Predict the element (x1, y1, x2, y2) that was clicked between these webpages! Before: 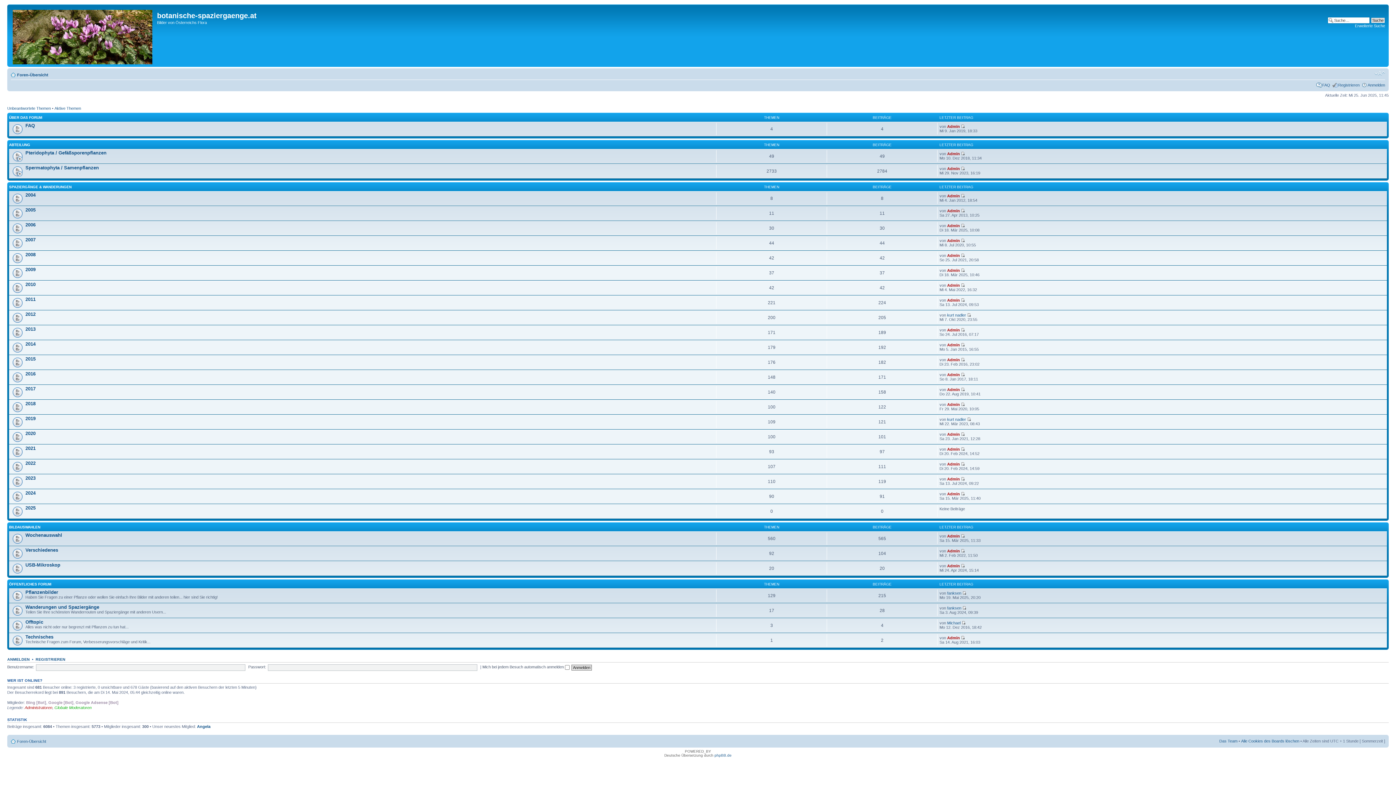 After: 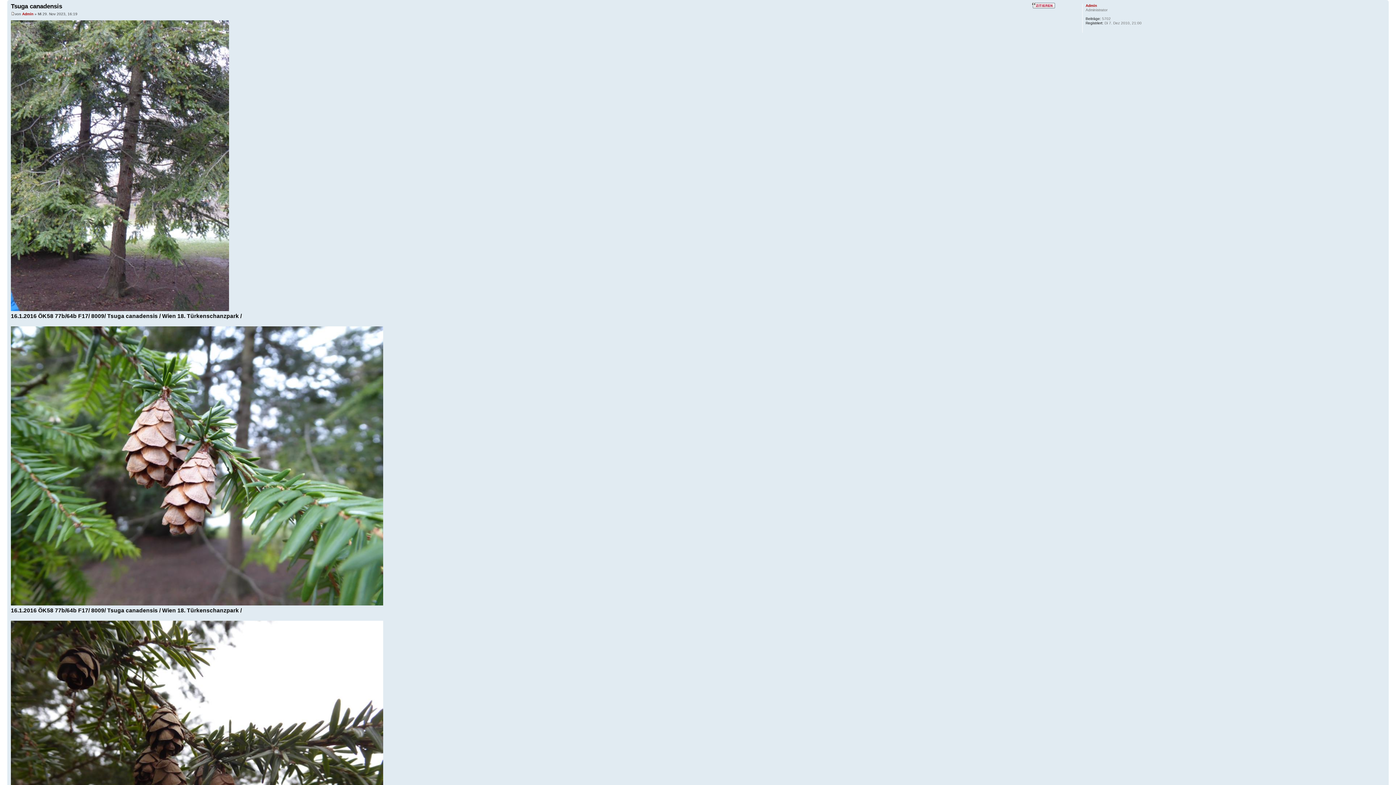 Action: bbox: (961, 166, 965, 170)